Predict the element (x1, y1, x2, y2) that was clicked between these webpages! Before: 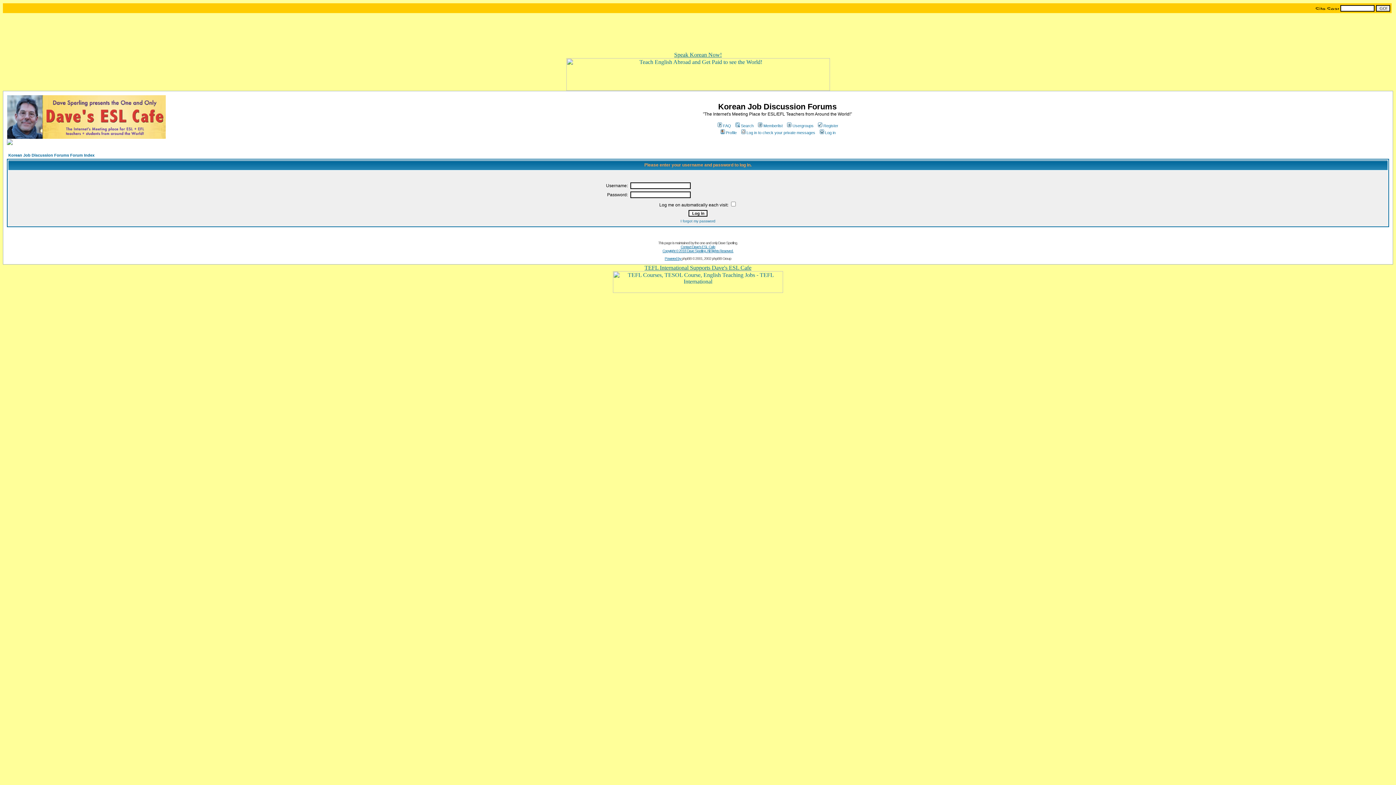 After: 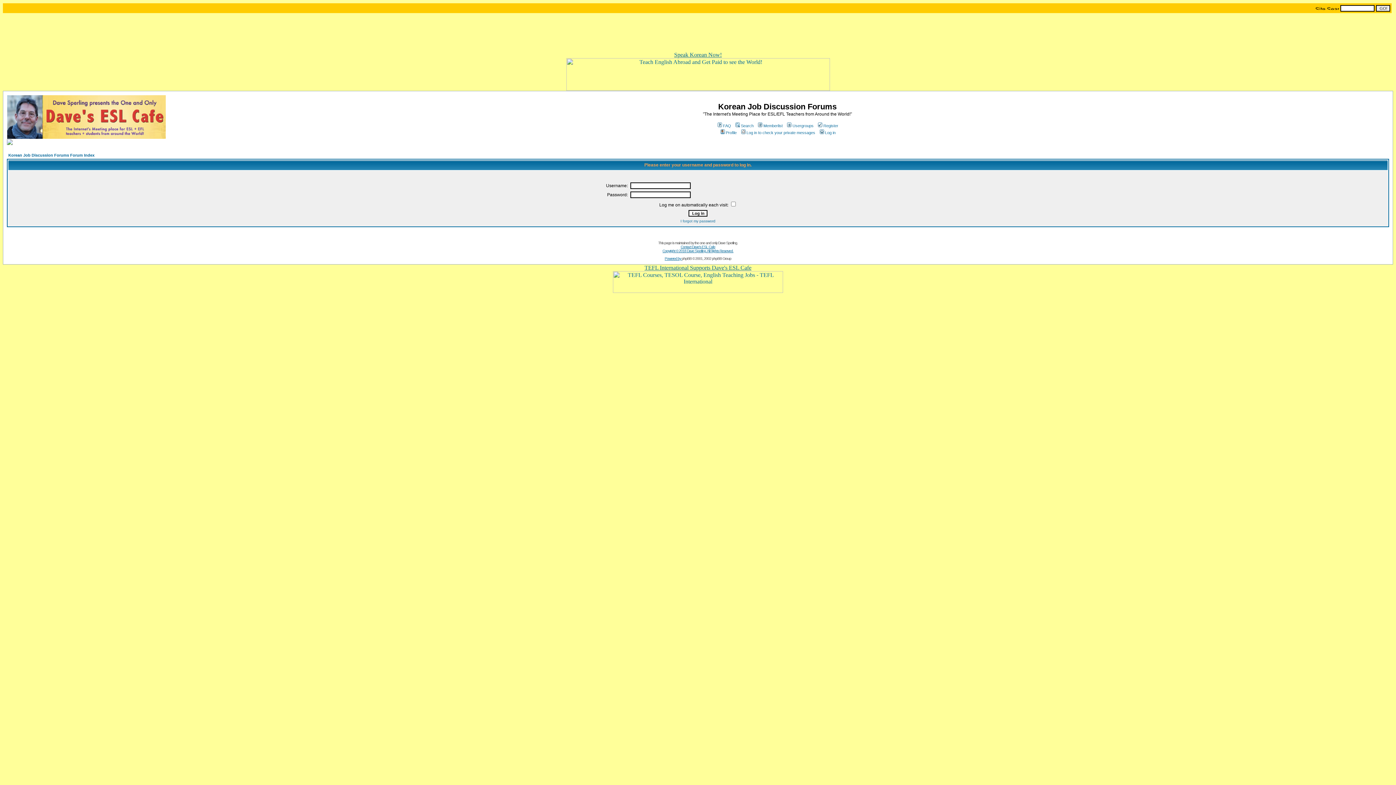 Action: bbox: (734, 123, 753, 128) label: Search